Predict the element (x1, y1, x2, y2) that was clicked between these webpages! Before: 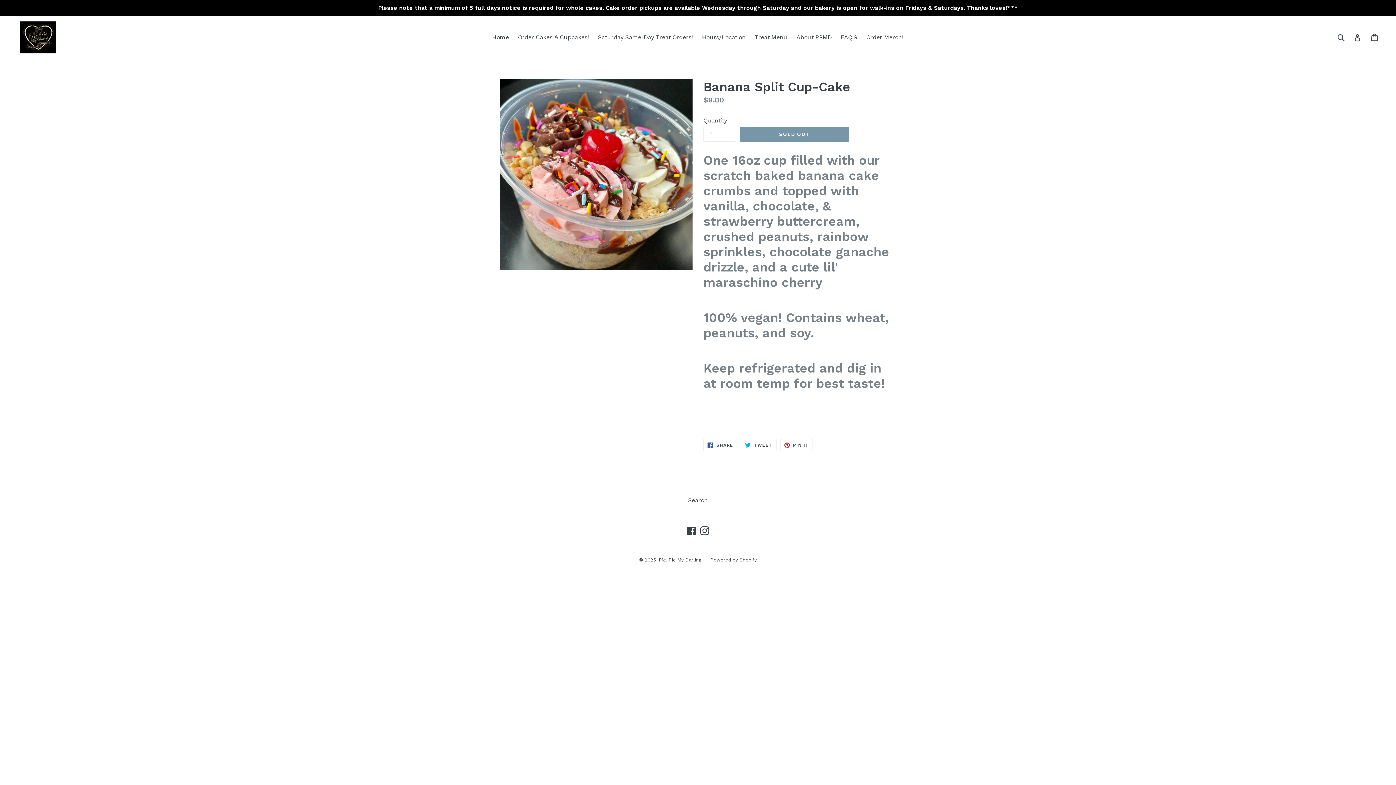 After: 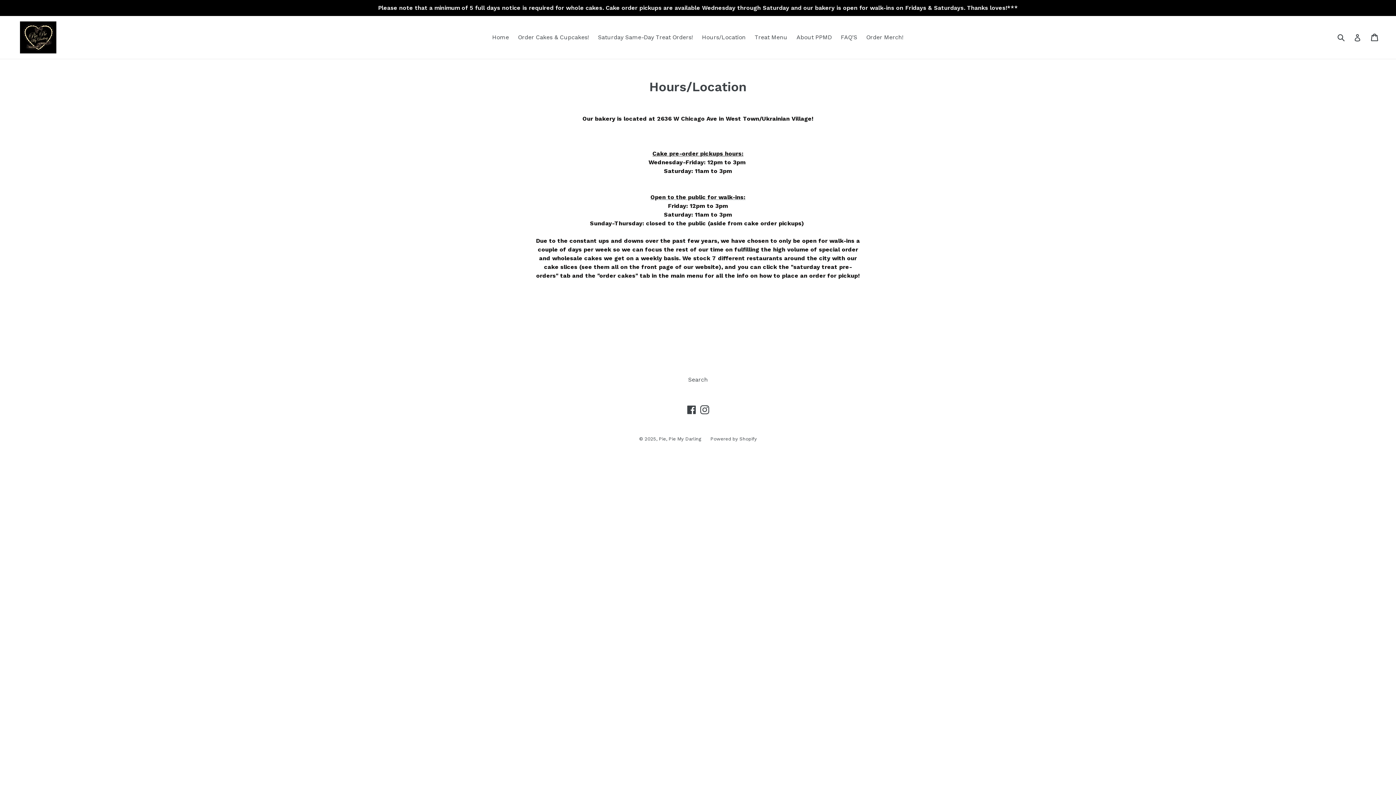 Action: bbox: (698, 32, 749, 42) label: Hours/Location